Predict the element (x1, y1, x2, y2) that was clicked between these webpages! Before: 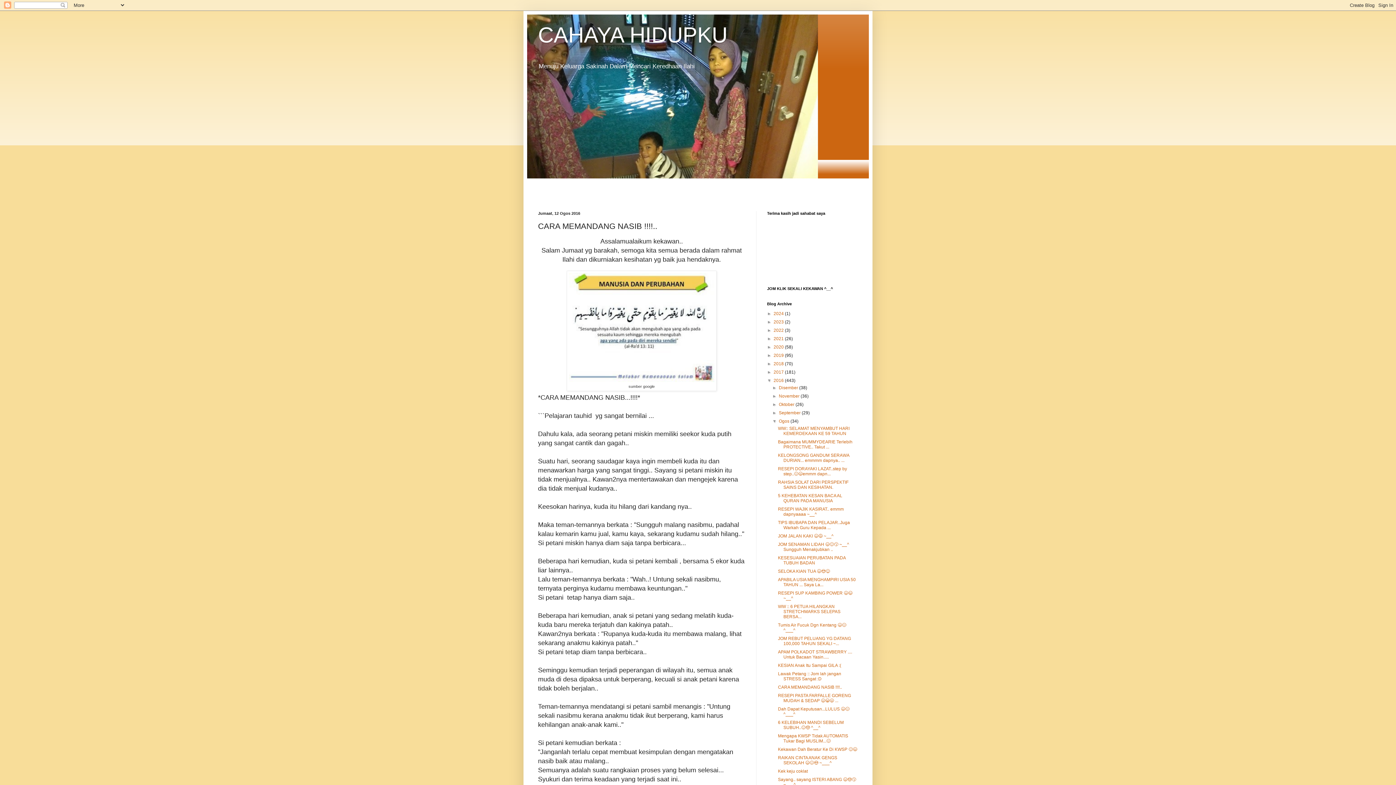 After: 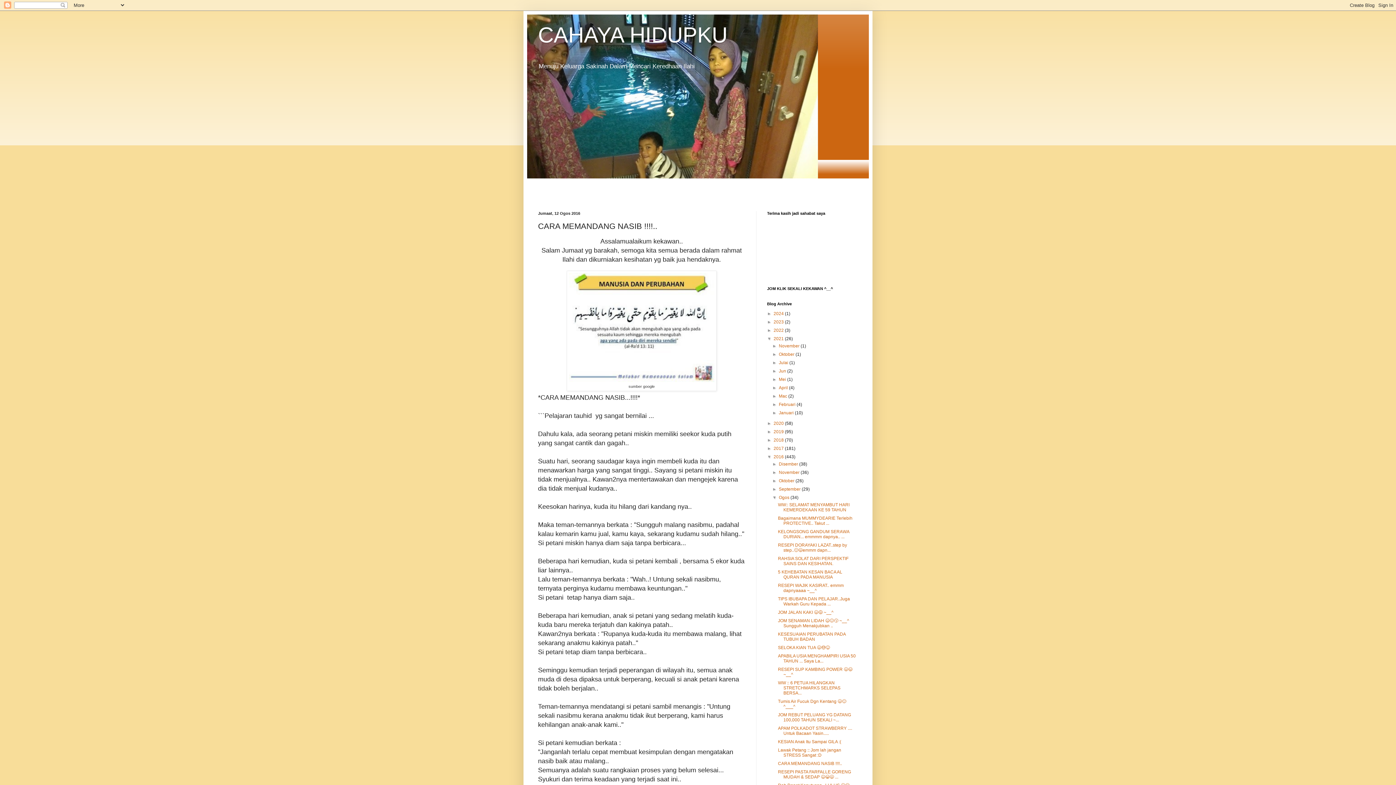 Action: bbox: (767, 336, 773, 341) label: ►  